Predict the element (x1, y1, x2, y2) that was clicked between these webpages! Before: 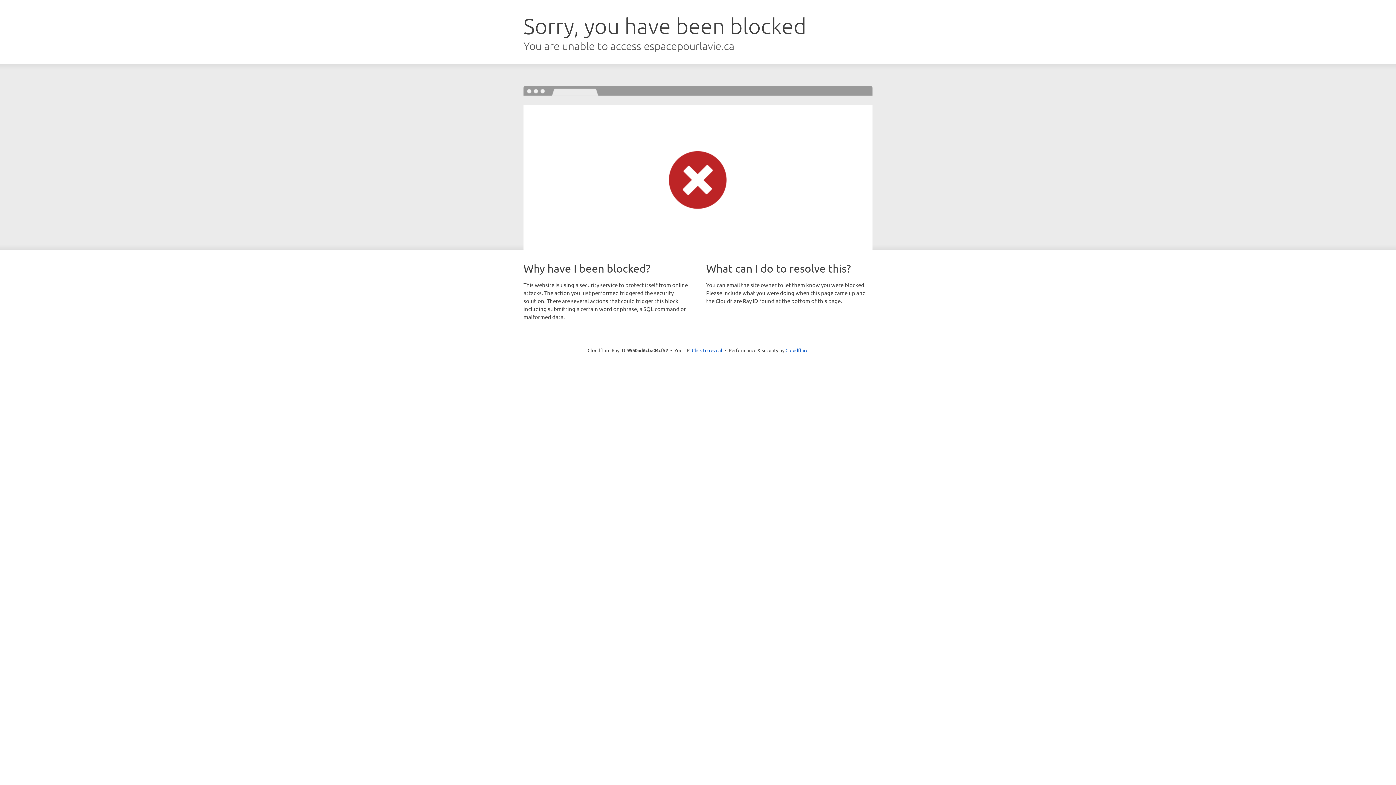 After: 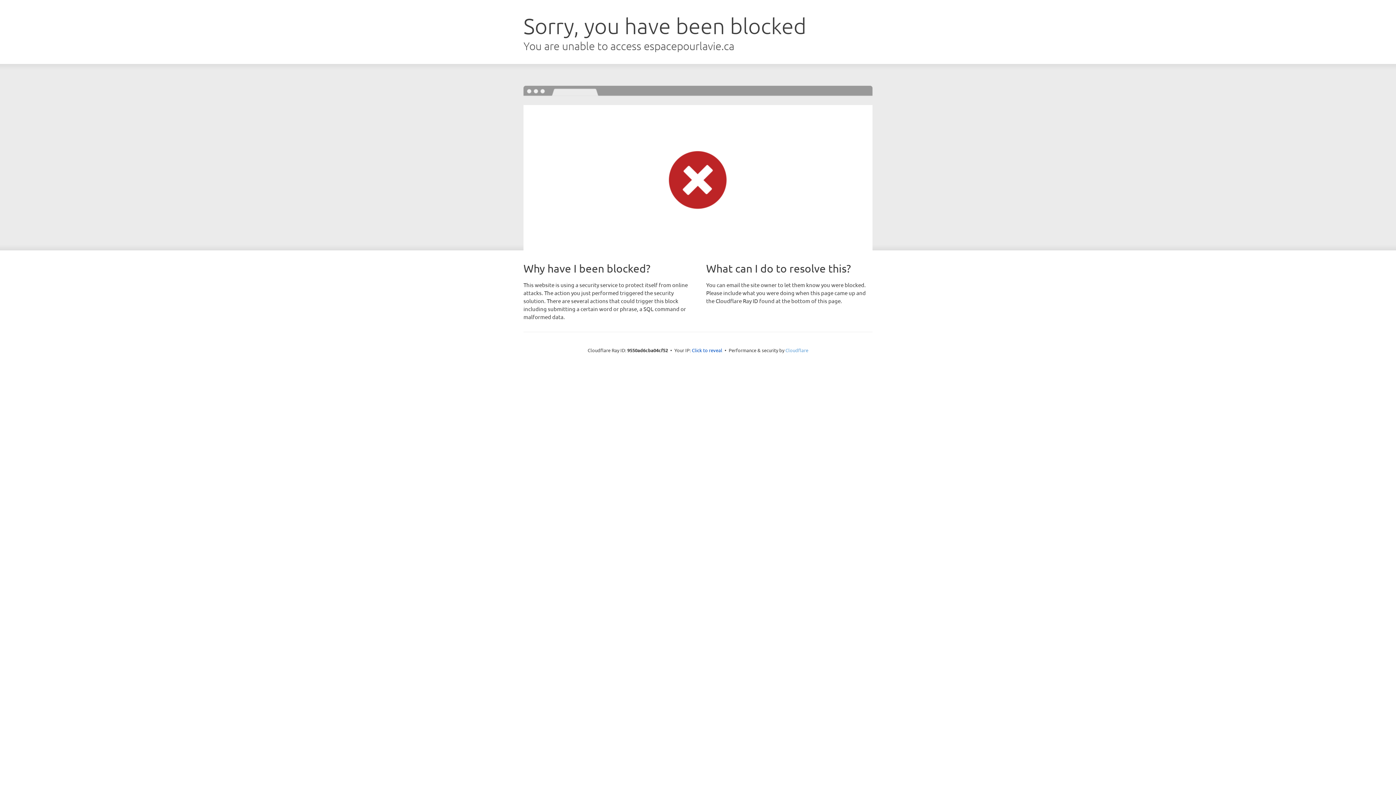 Action: label: Cloudflare bbox: (785, 347, 808, 353)